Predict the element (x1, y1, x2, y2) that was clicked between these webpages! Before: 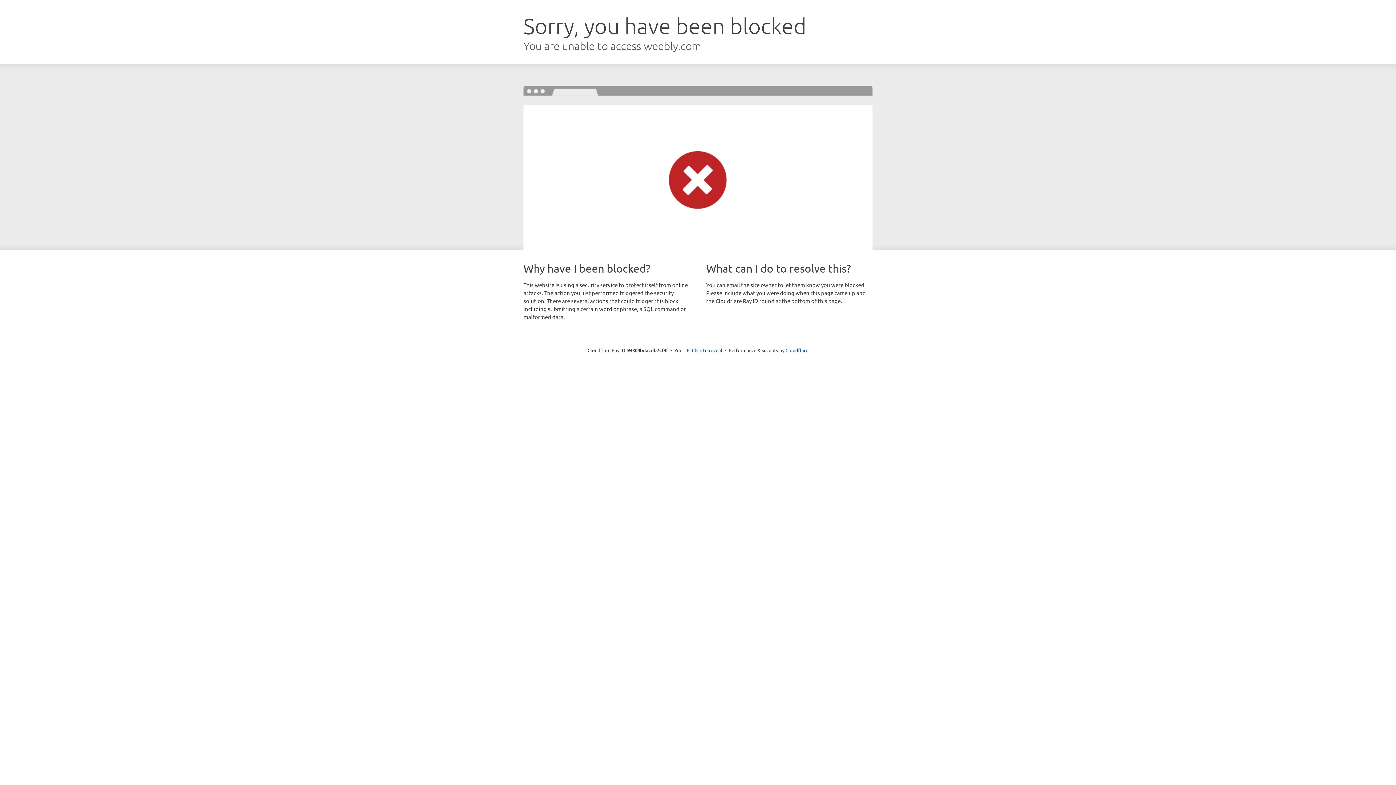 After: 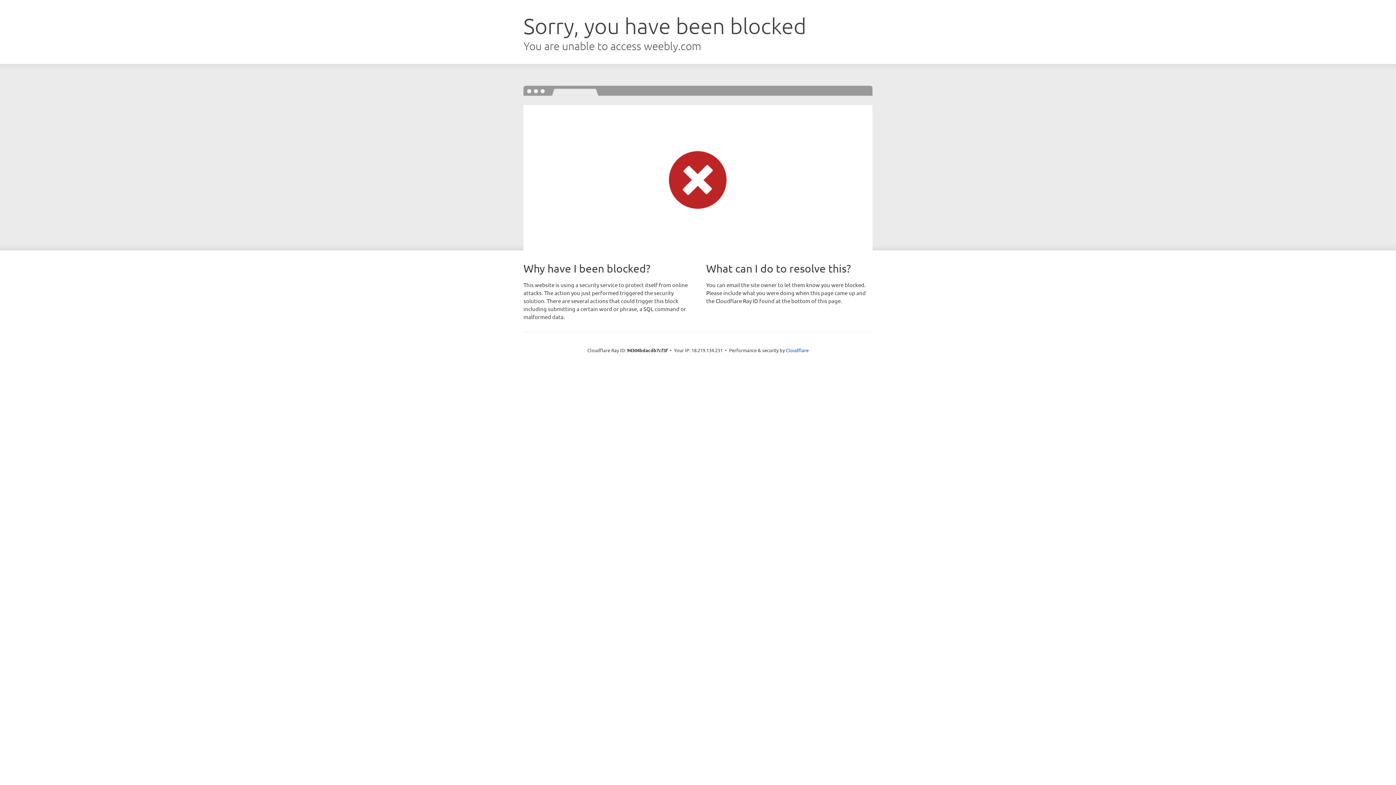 Action: label: Click to reveal bbox: (692, 346, 722, 353)